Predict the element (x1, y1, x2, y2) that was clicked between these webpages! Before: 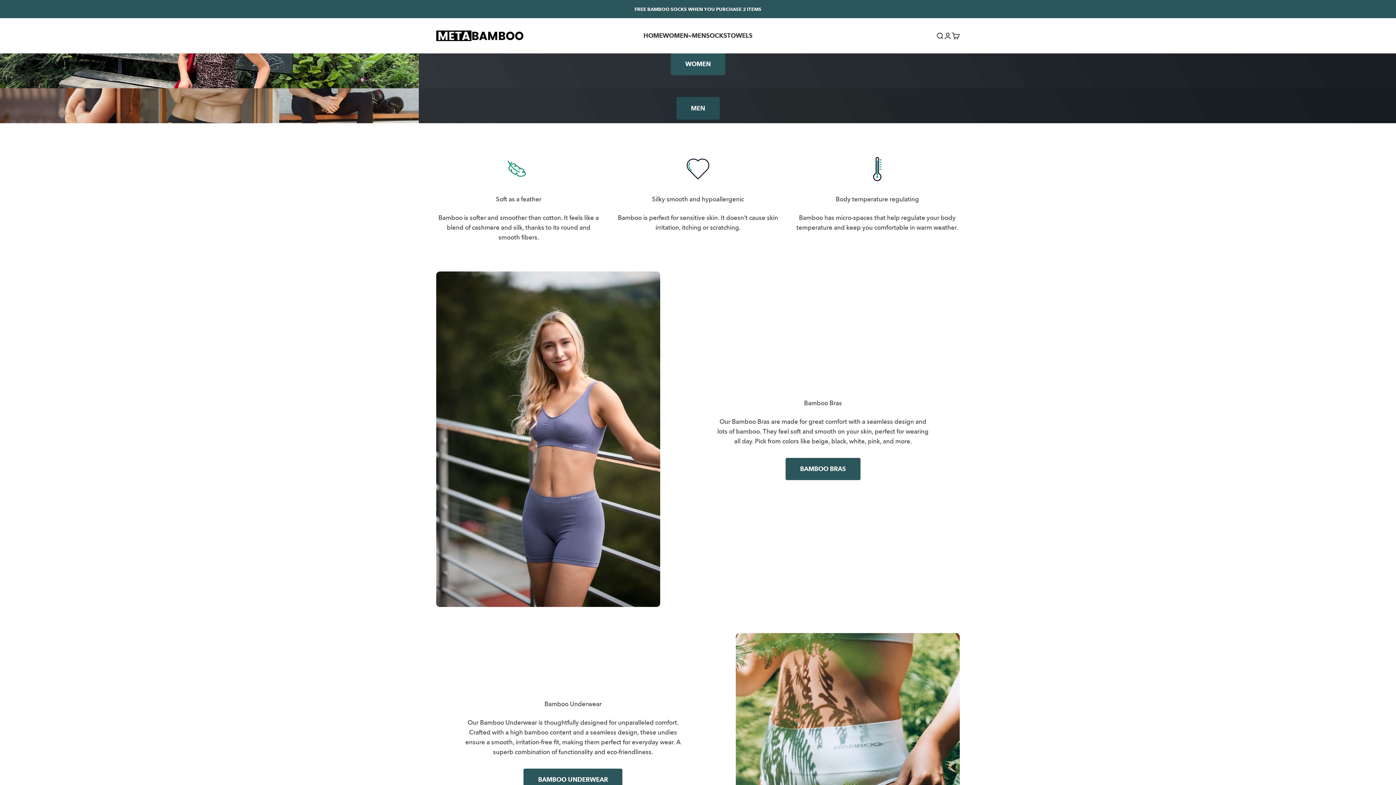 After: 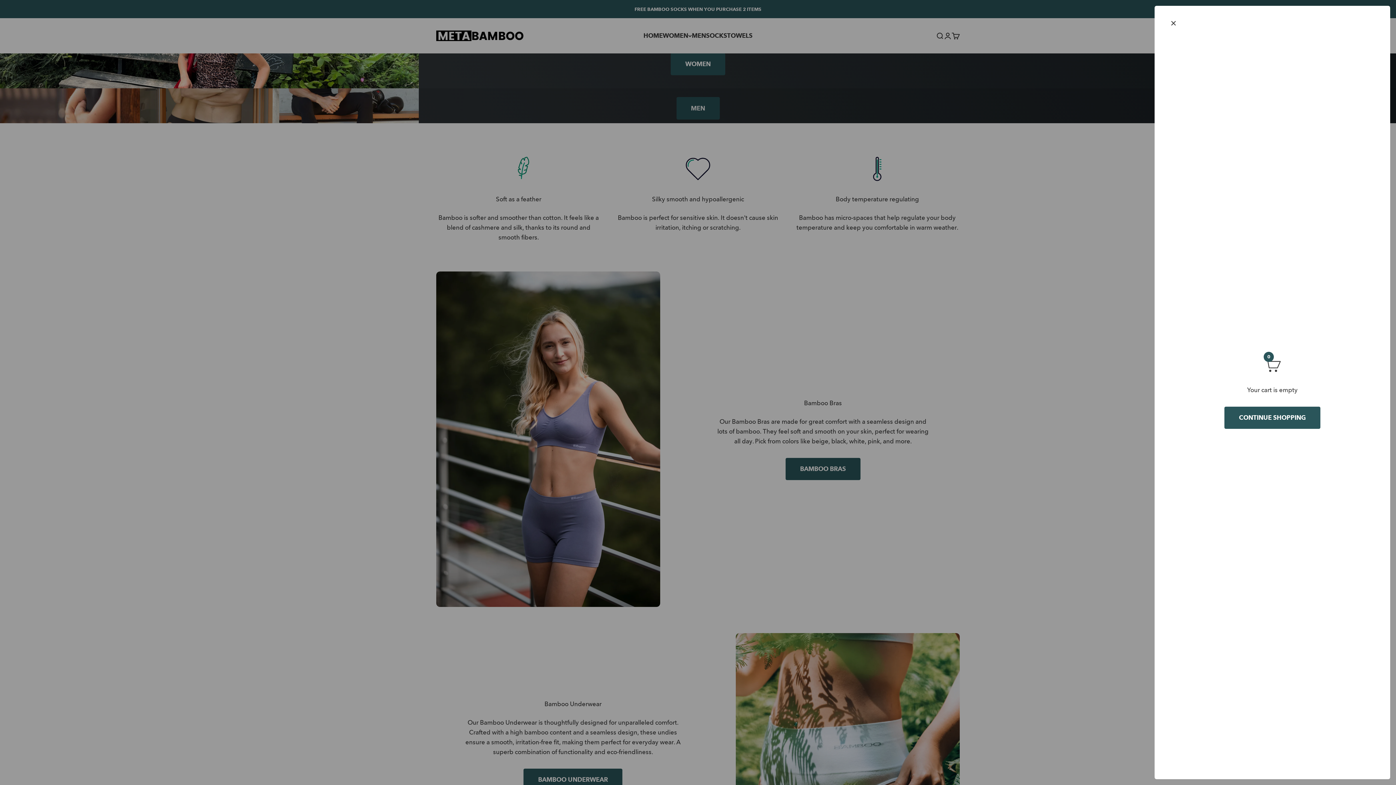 Action: bbox: (952, 31, 960, 39) label: Cart
0 items
0